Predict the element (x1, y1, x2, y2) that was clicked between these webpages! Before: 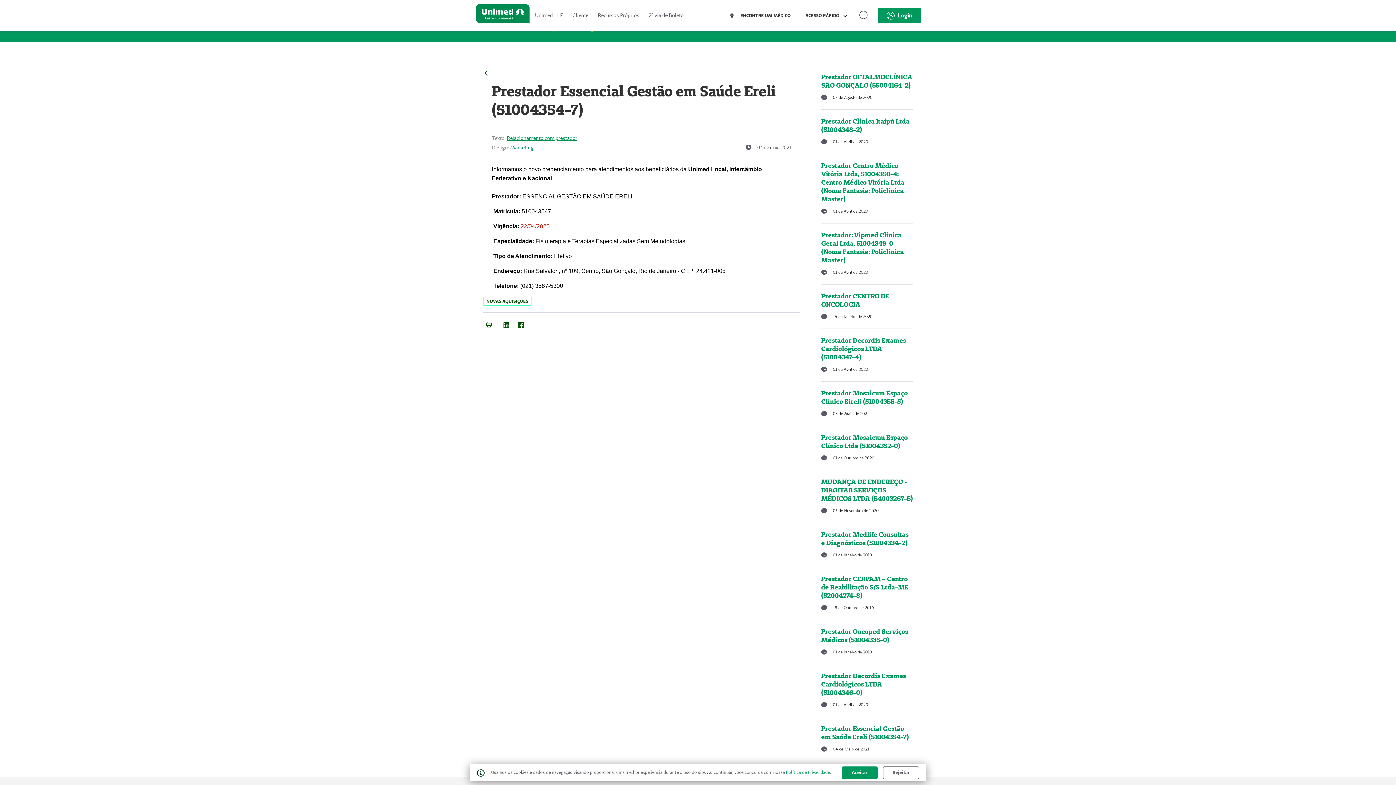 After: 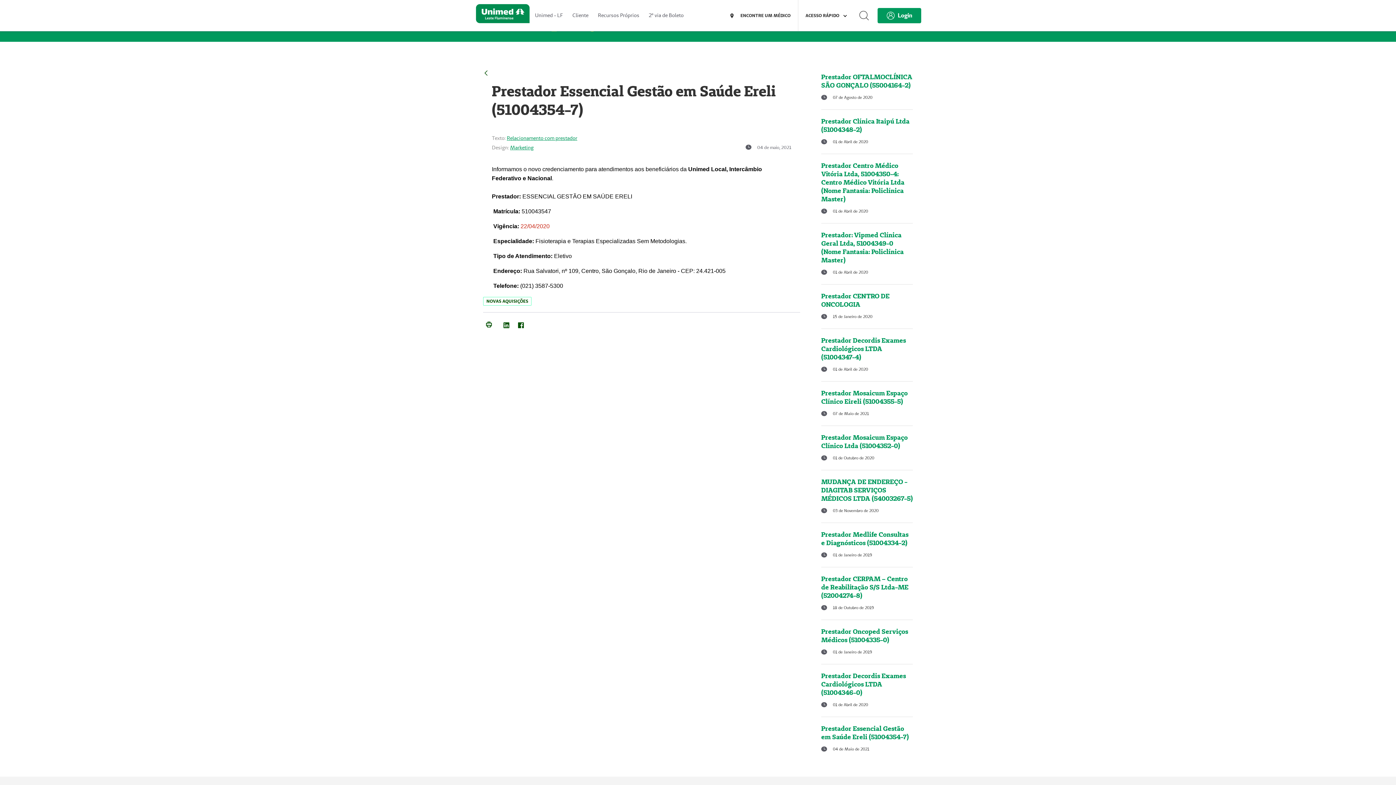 Action: label: Aceitar bbox: (841, 766, 877, 779)